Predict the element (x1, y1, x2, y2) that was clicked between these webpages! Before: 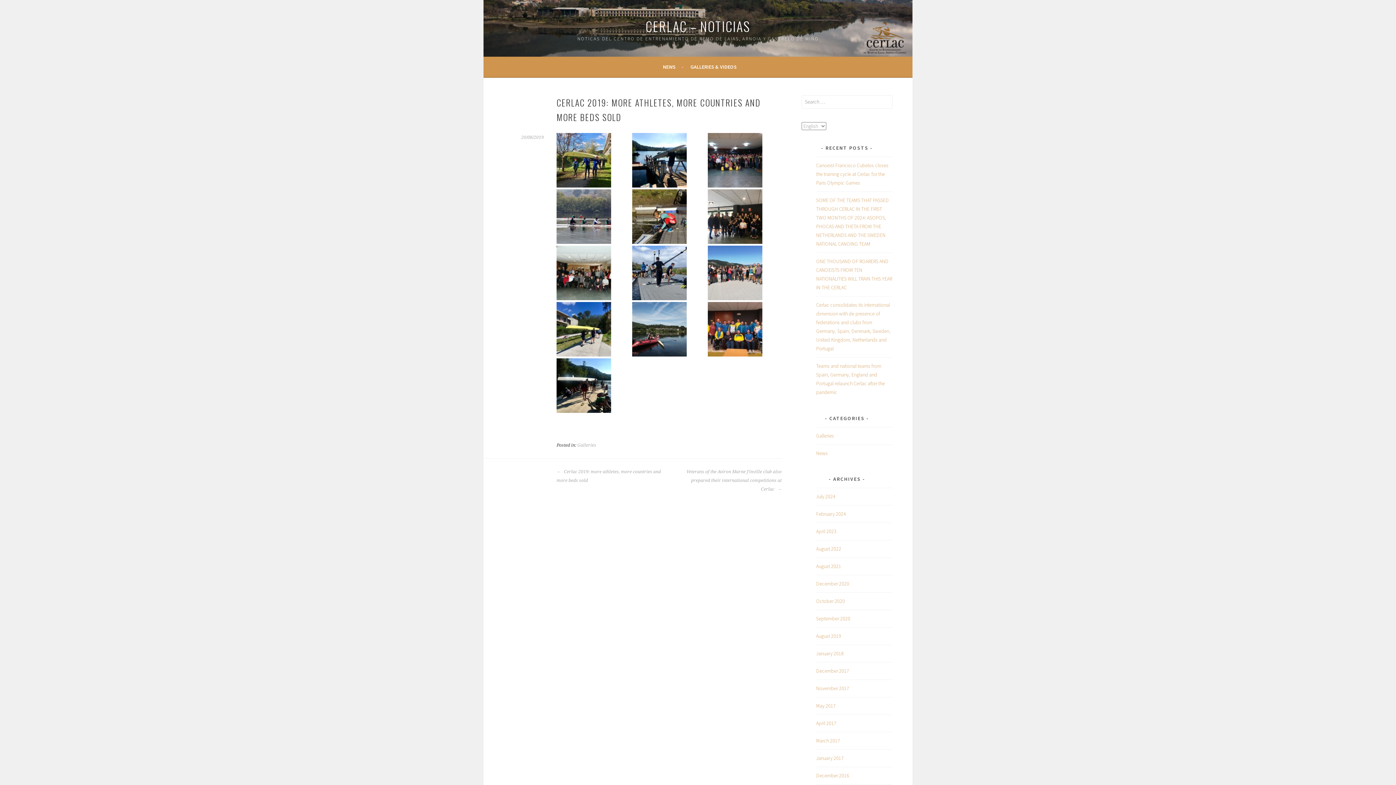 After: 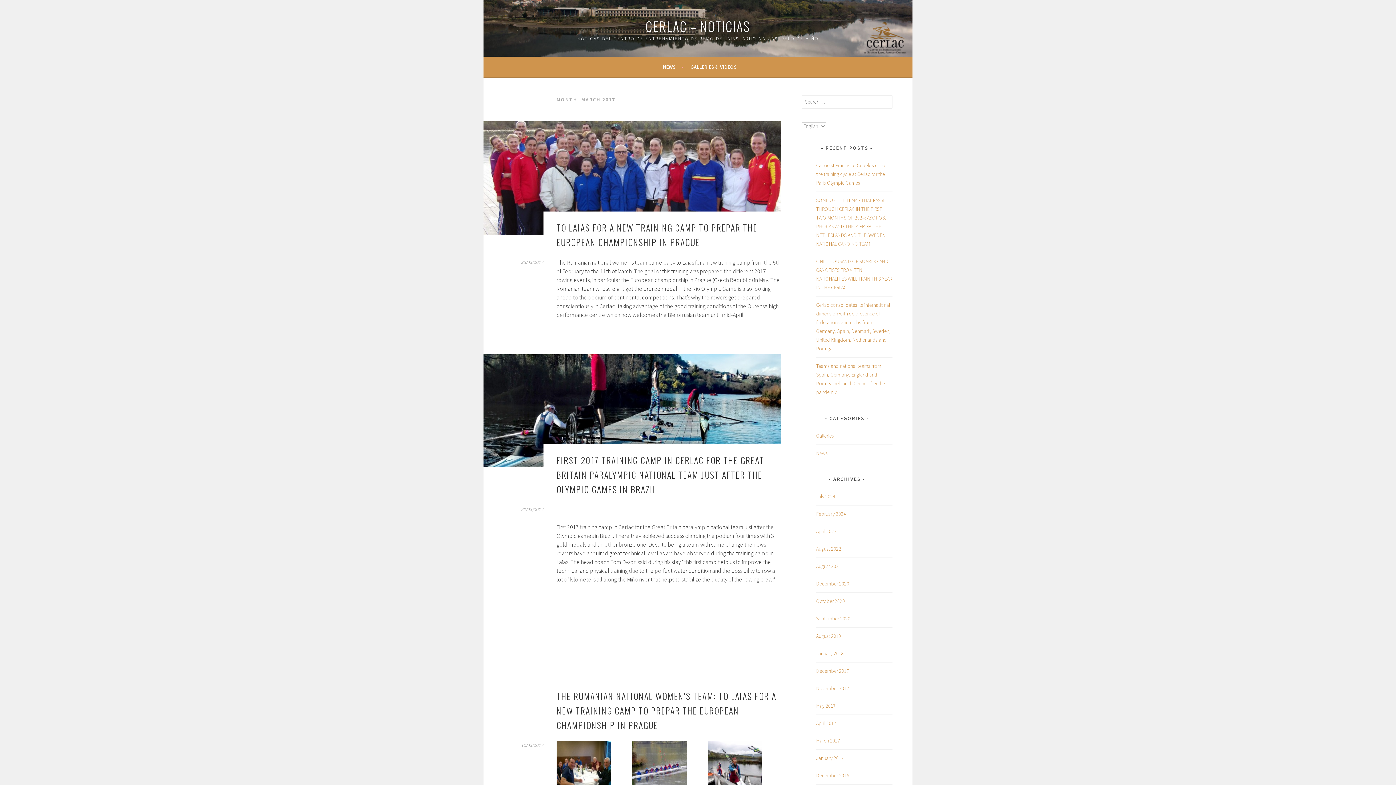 Action: label: March 2017 bbox: (816, 737, 840, 744)